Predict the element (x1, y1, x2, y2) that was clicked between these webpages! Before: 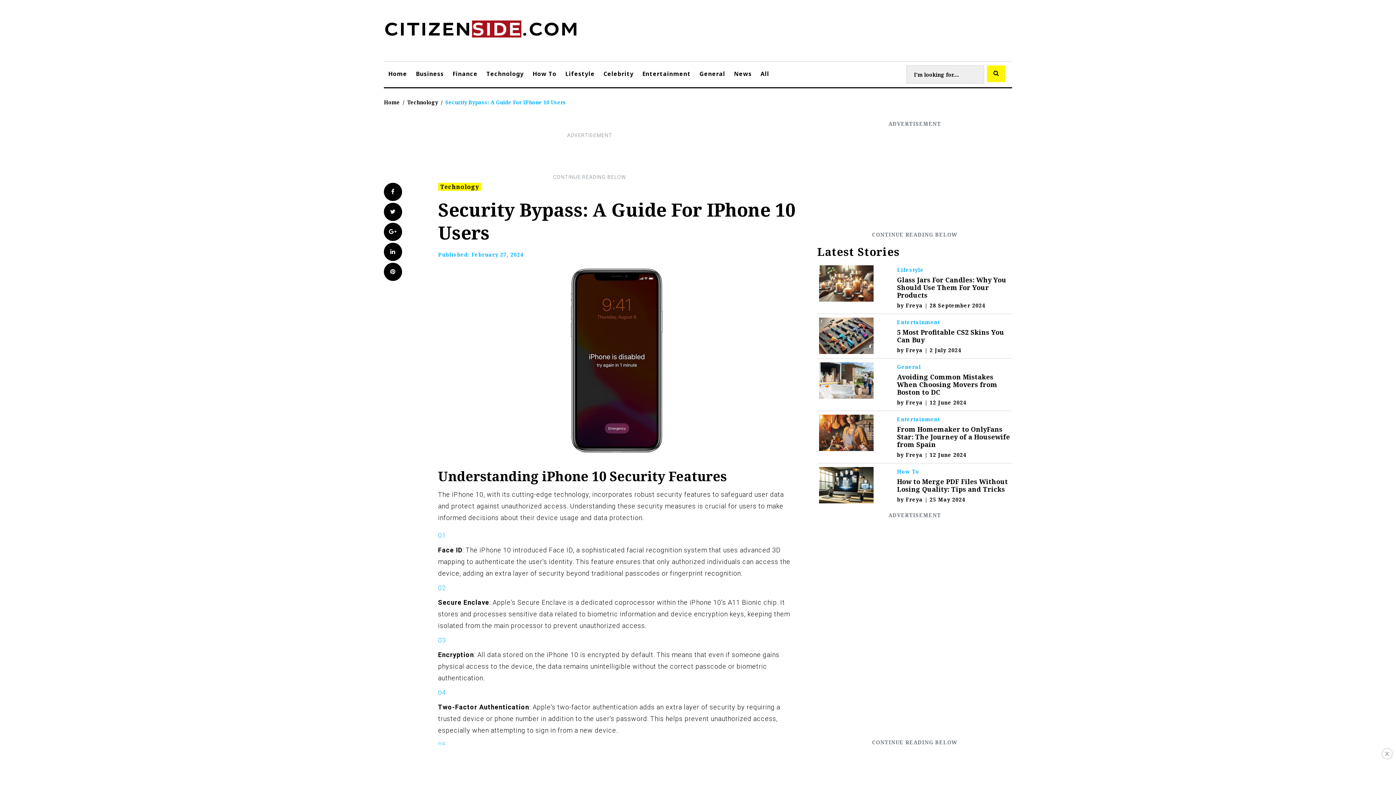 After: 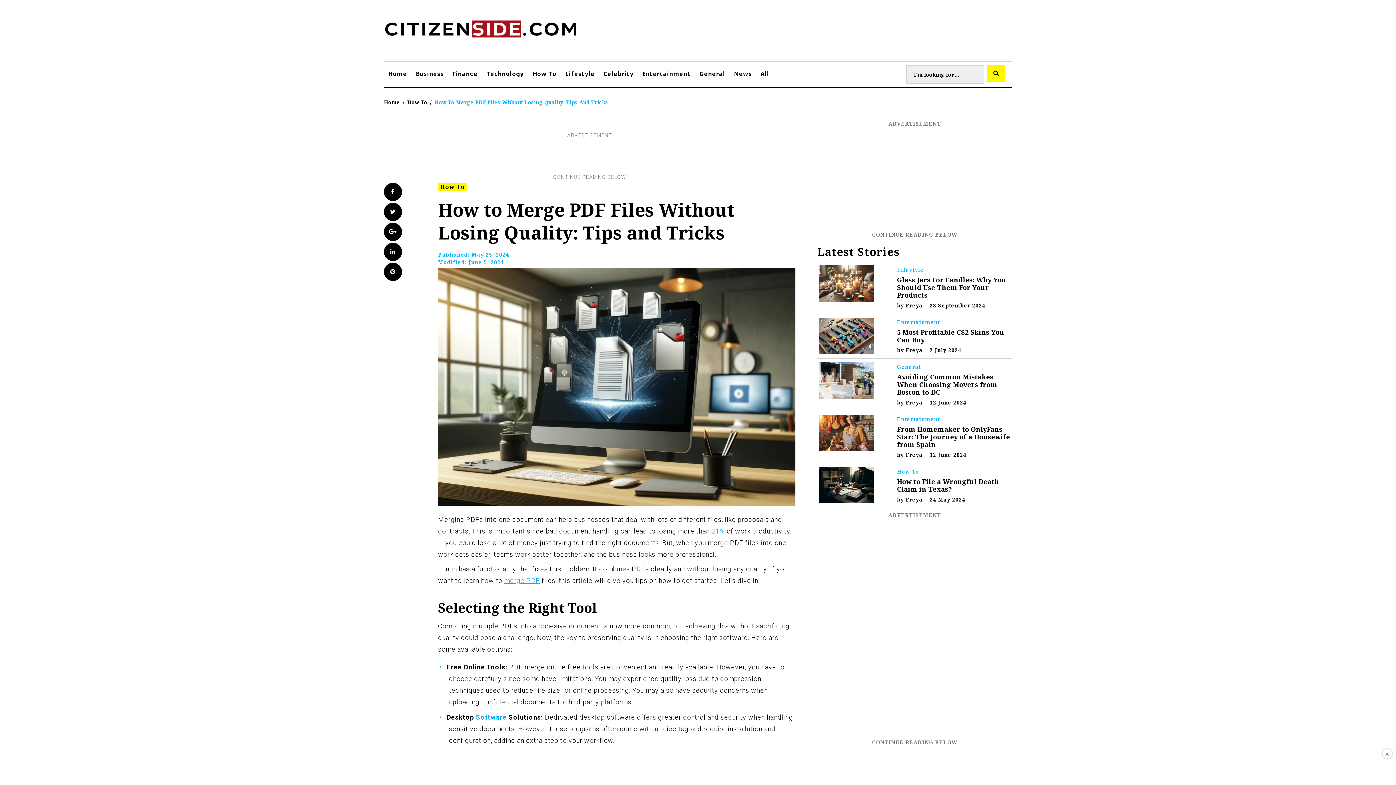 Action: bbox: (819, 467, 893, 503)